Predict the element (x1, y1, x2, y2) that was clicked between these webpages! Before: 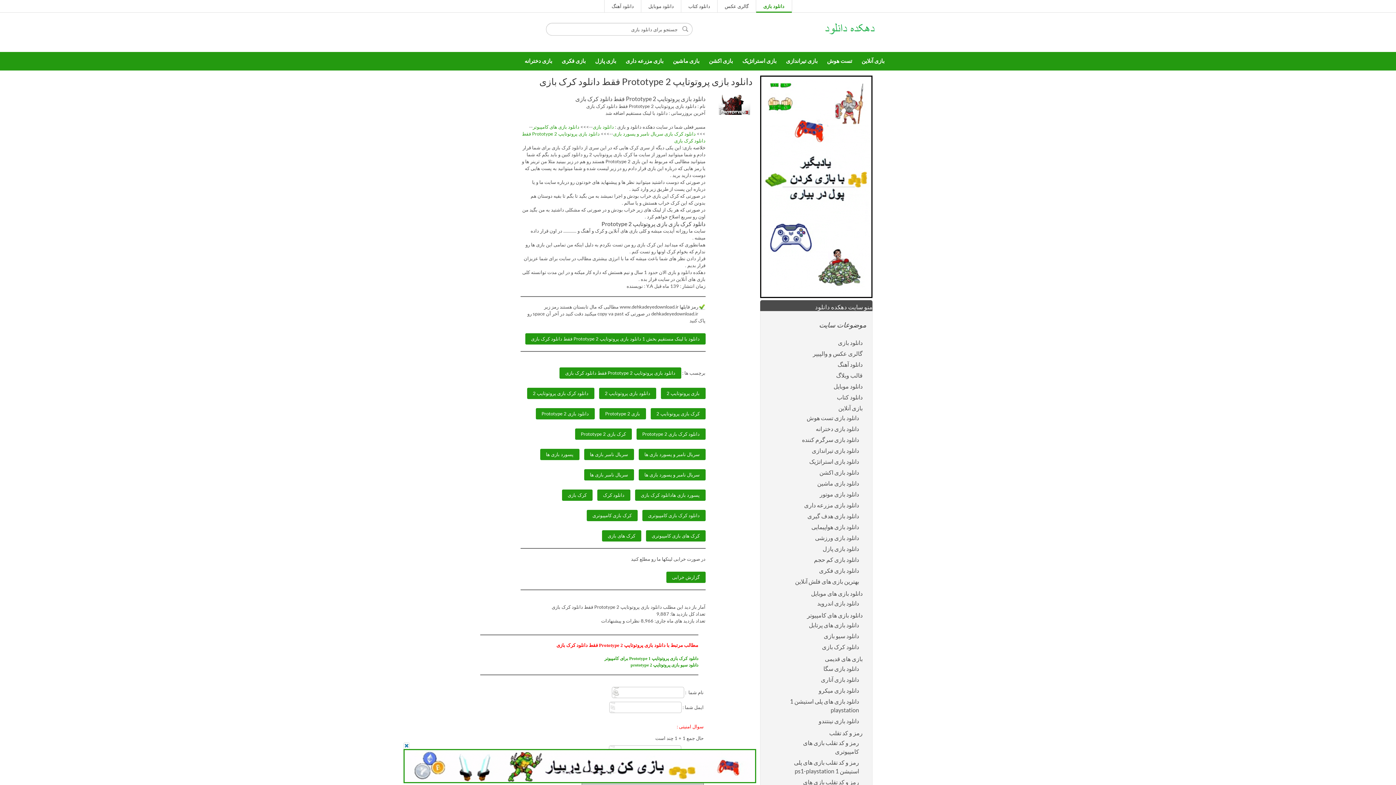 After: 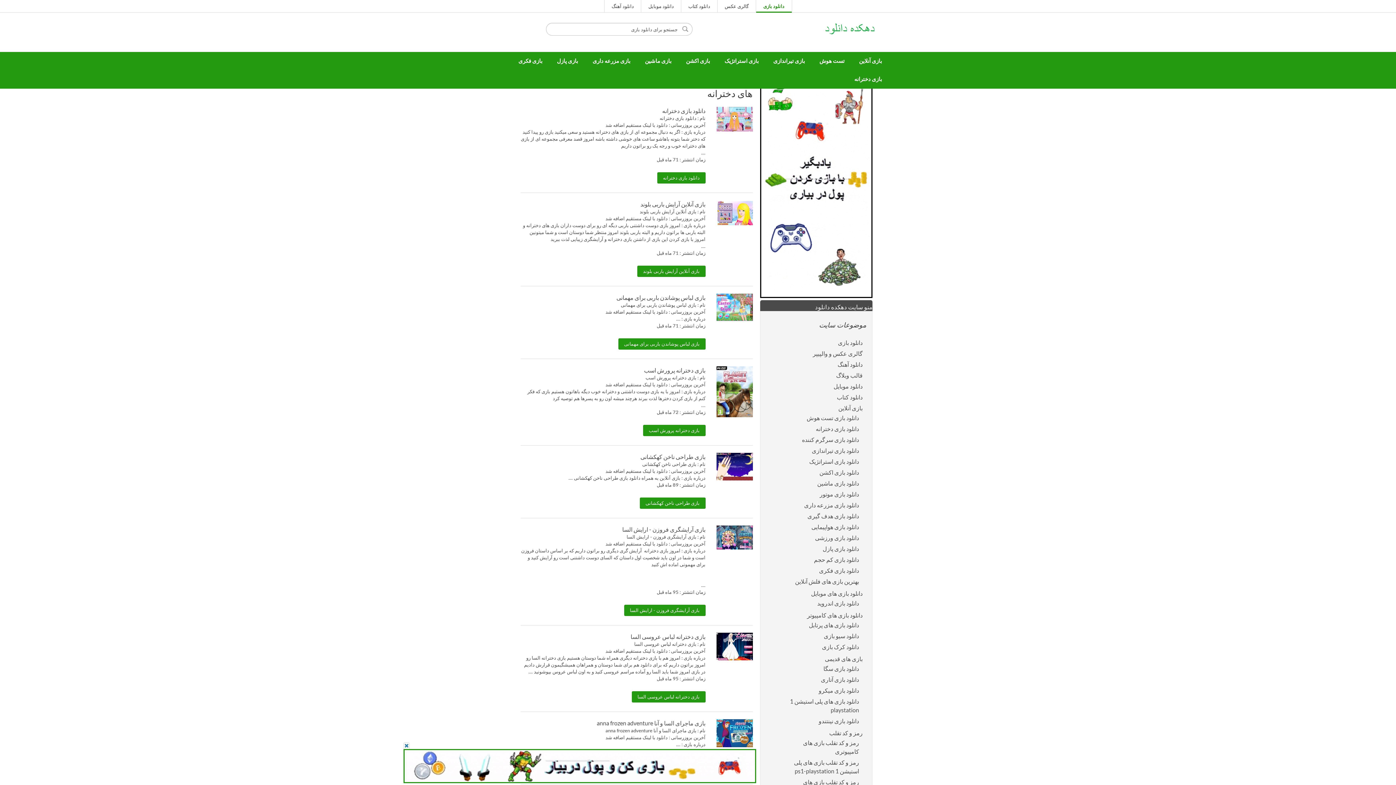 Action: label: دانلود بازی دخترانه bbox: (789, 424, 859, 433)